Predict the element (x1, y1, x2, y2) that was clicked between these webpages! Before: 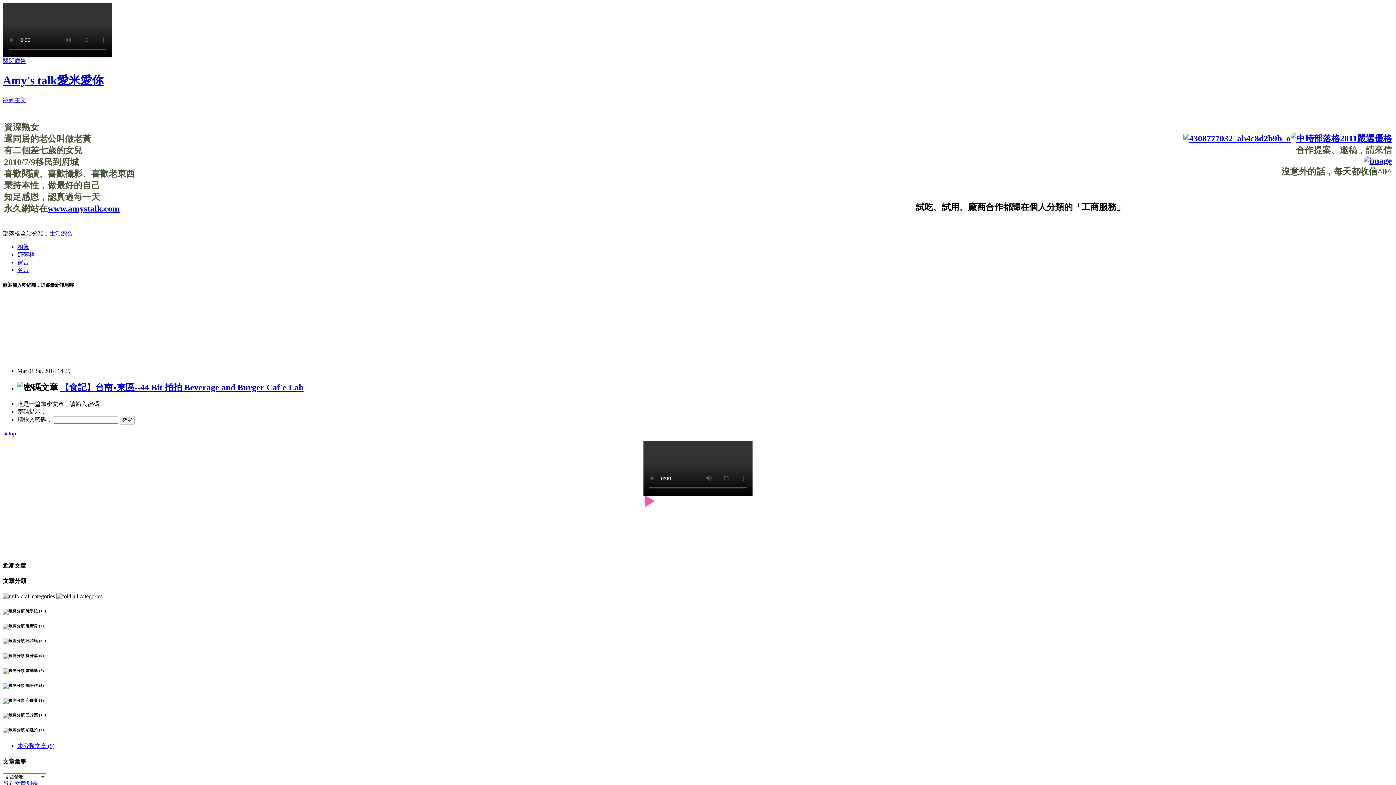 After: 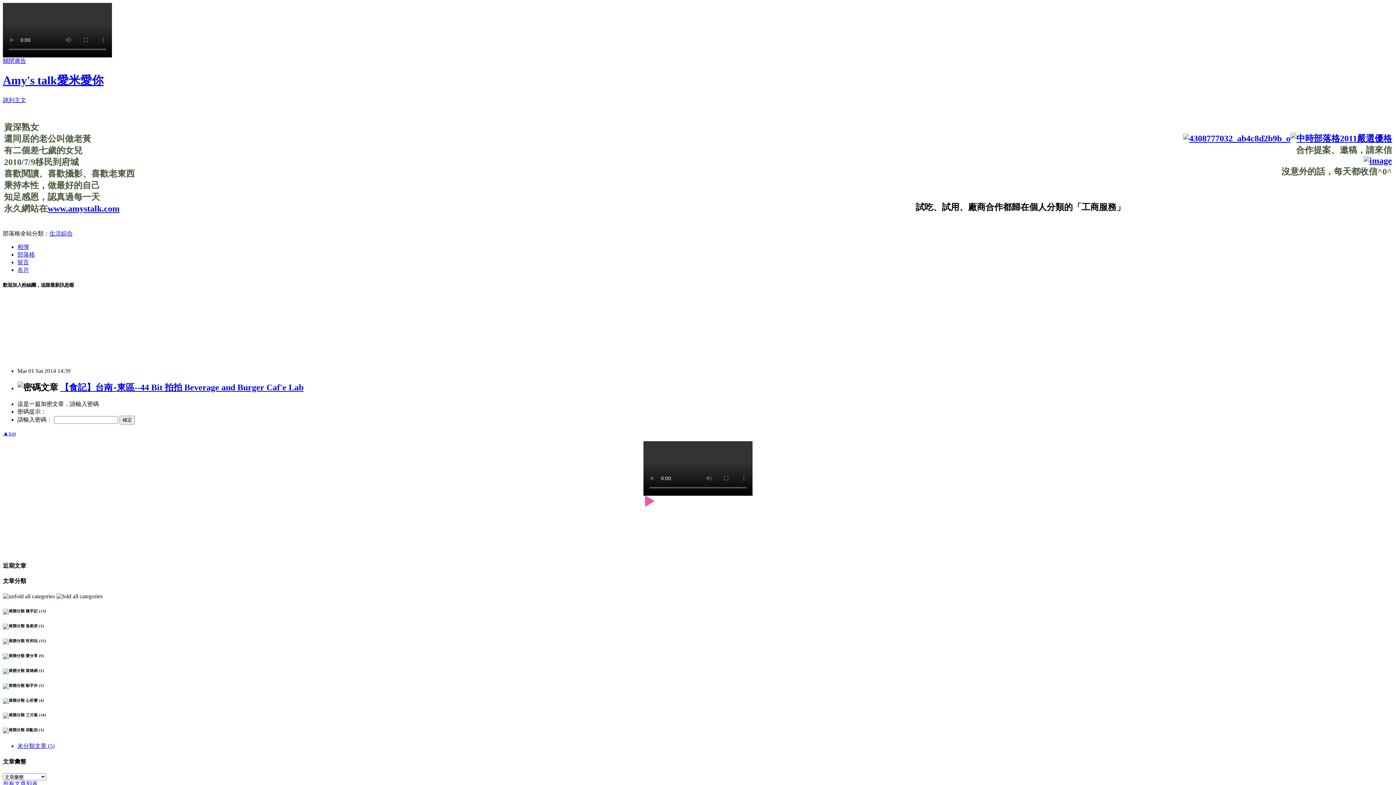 Action: bbox: (1183, 133, 1290, 143)